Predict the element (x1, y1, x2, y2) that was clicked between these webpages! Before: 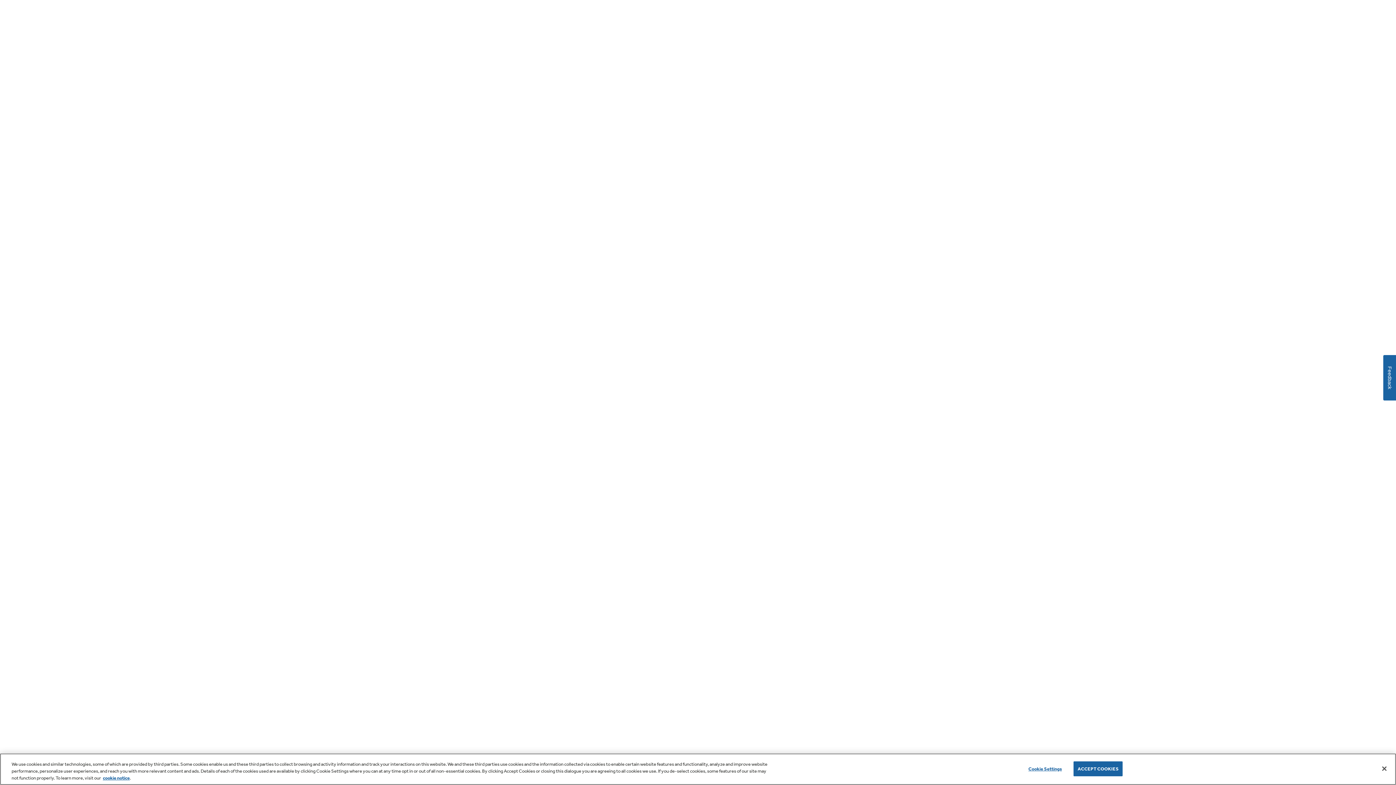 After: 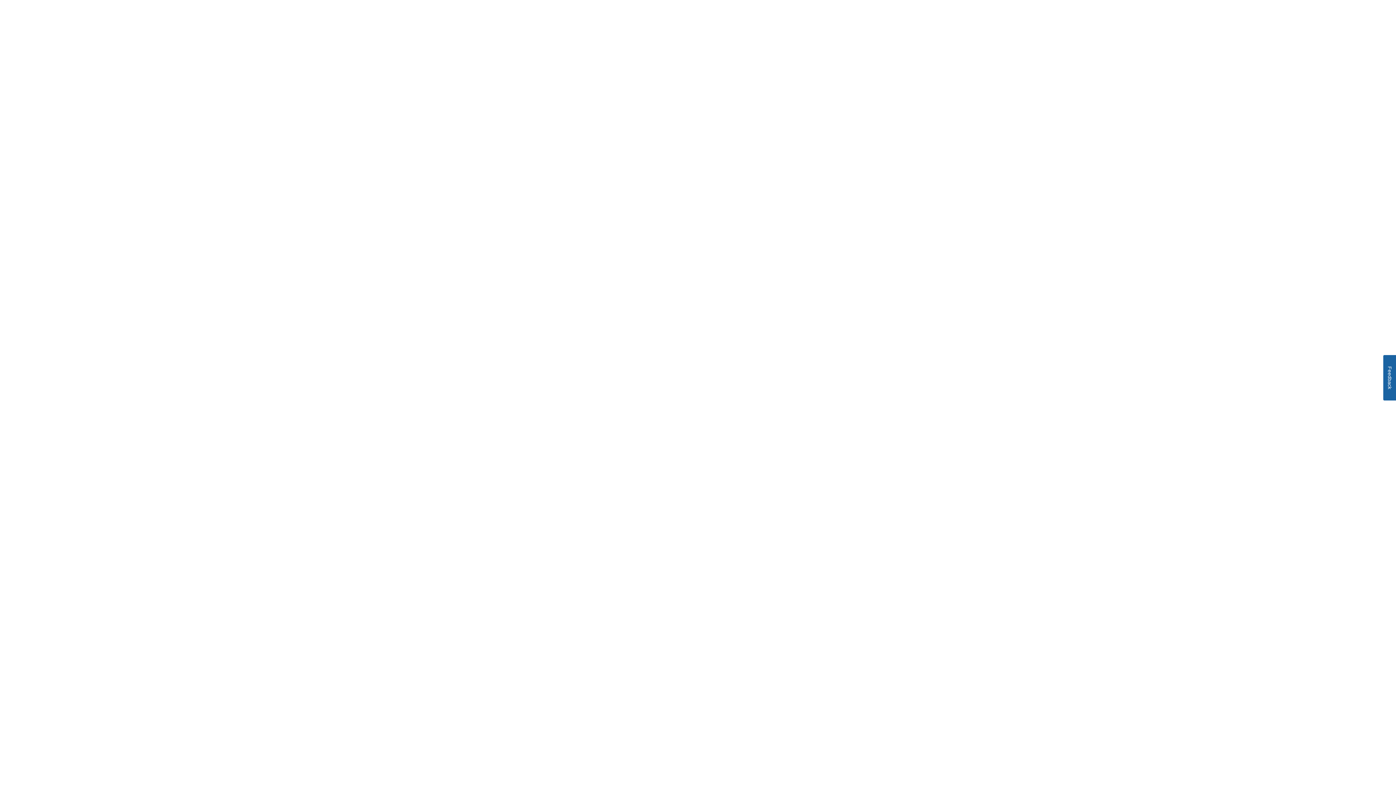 Action: label: Accept Cookies bbox: (1376, 760, 1392, 776)